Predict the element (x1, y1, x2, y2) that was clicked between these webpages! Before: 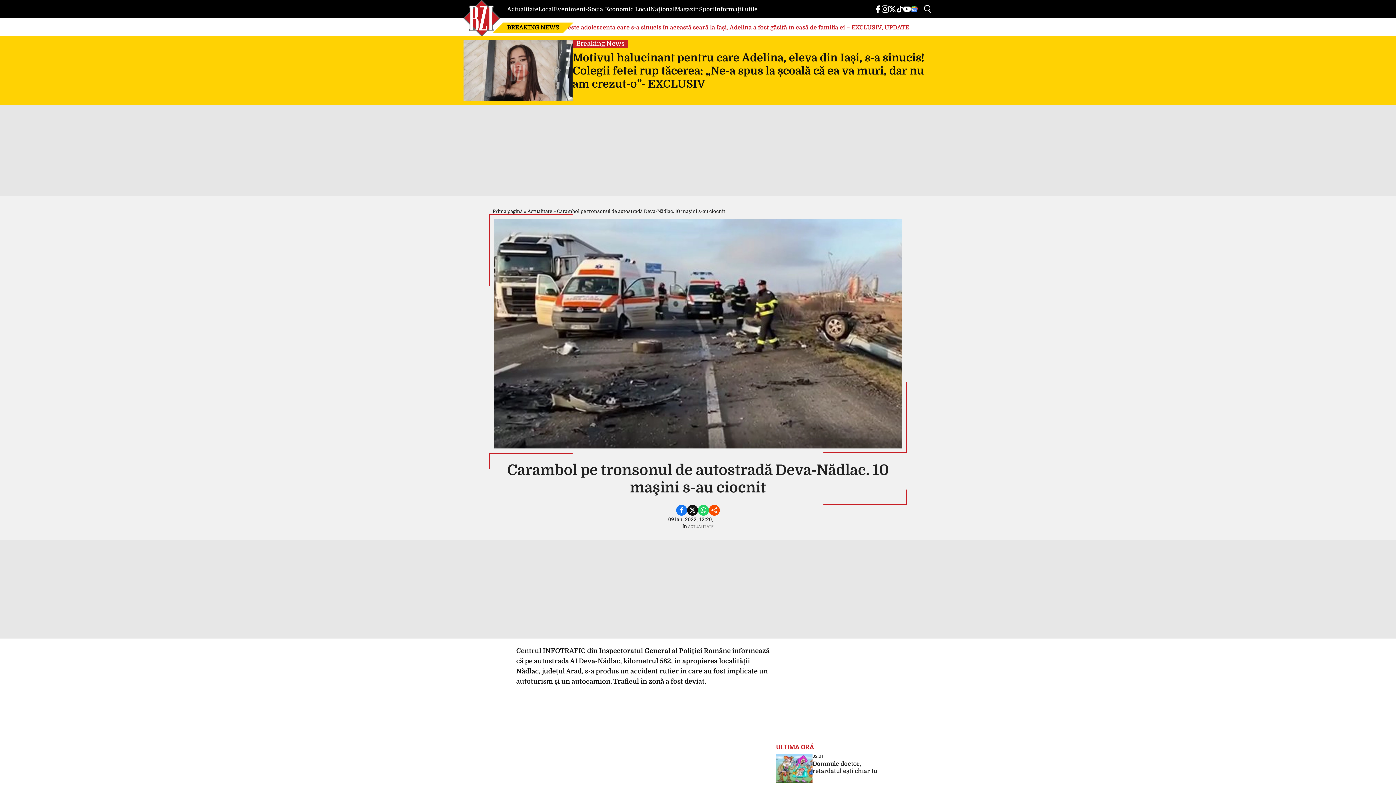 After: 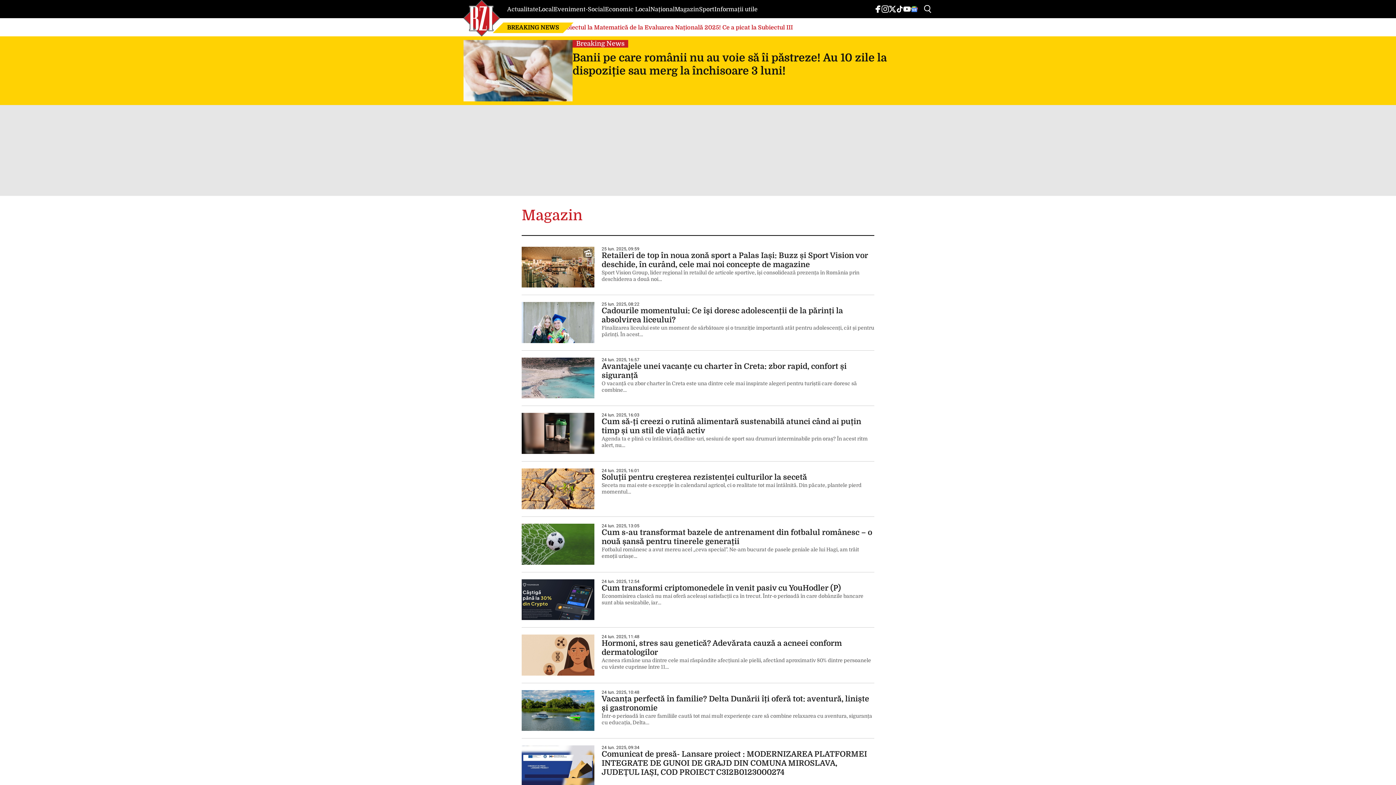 Action: bbox: (674, 6, 699, 12) label: Magazin